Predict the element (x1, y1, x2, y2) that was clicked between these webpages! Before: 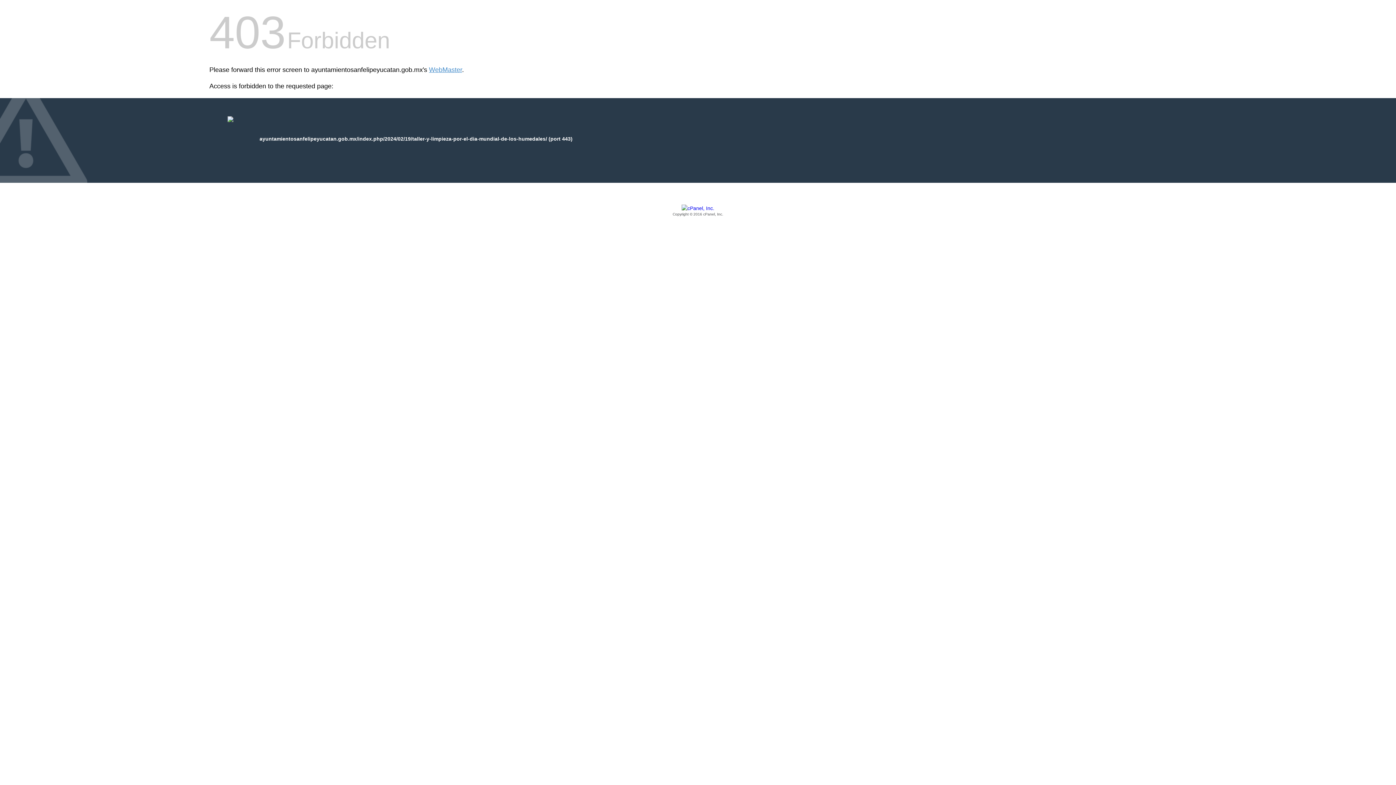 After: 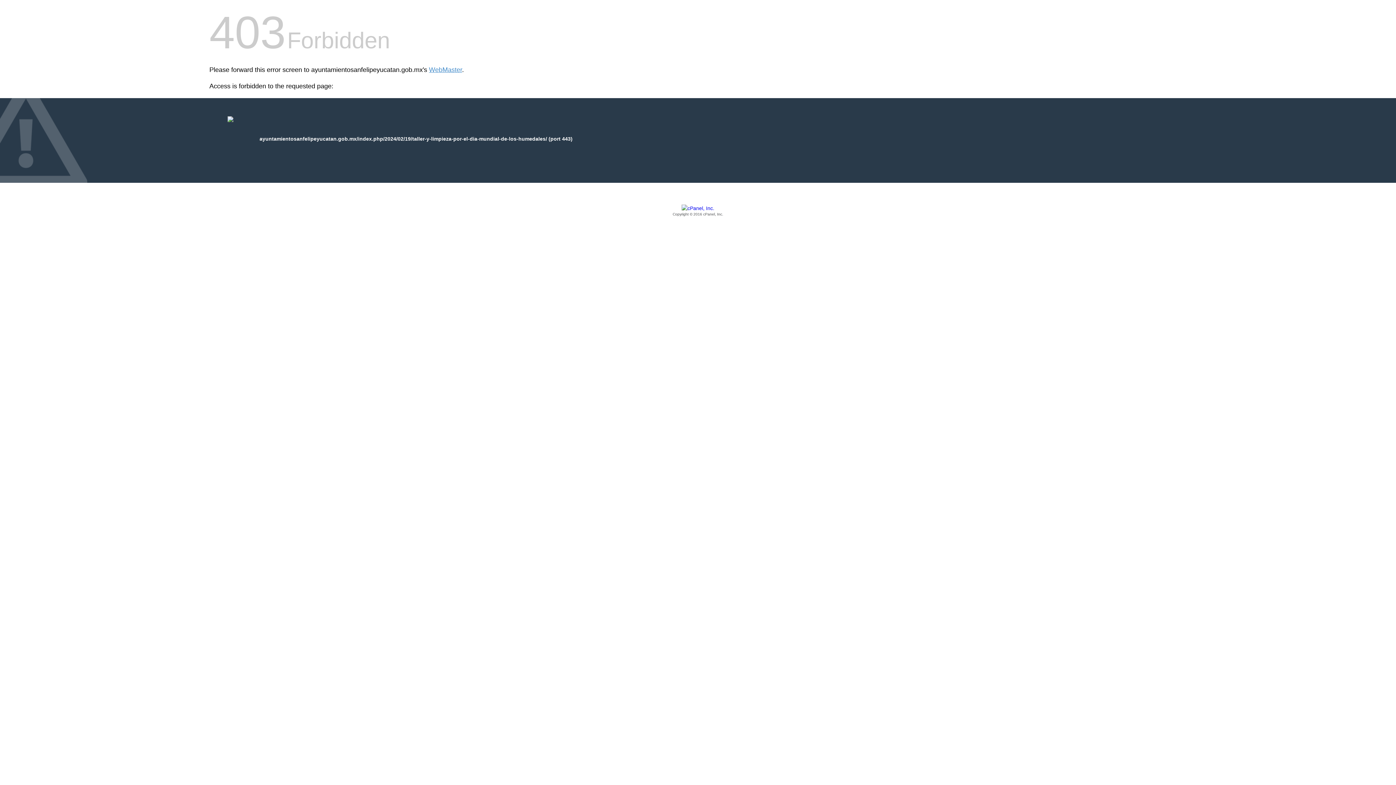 Action: bbox: (209, 205, 1186, 217) label: Copyright © 2016 cPanel, Inc.